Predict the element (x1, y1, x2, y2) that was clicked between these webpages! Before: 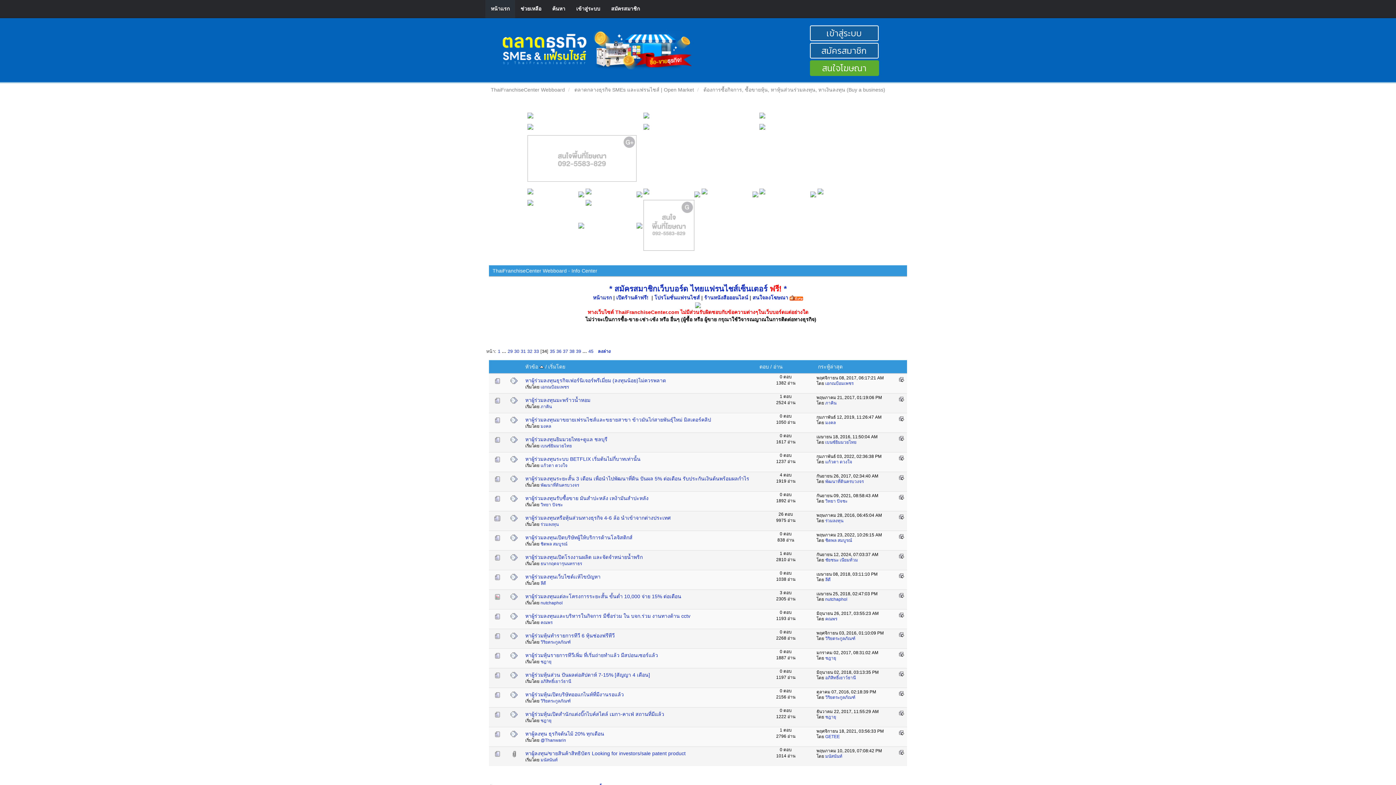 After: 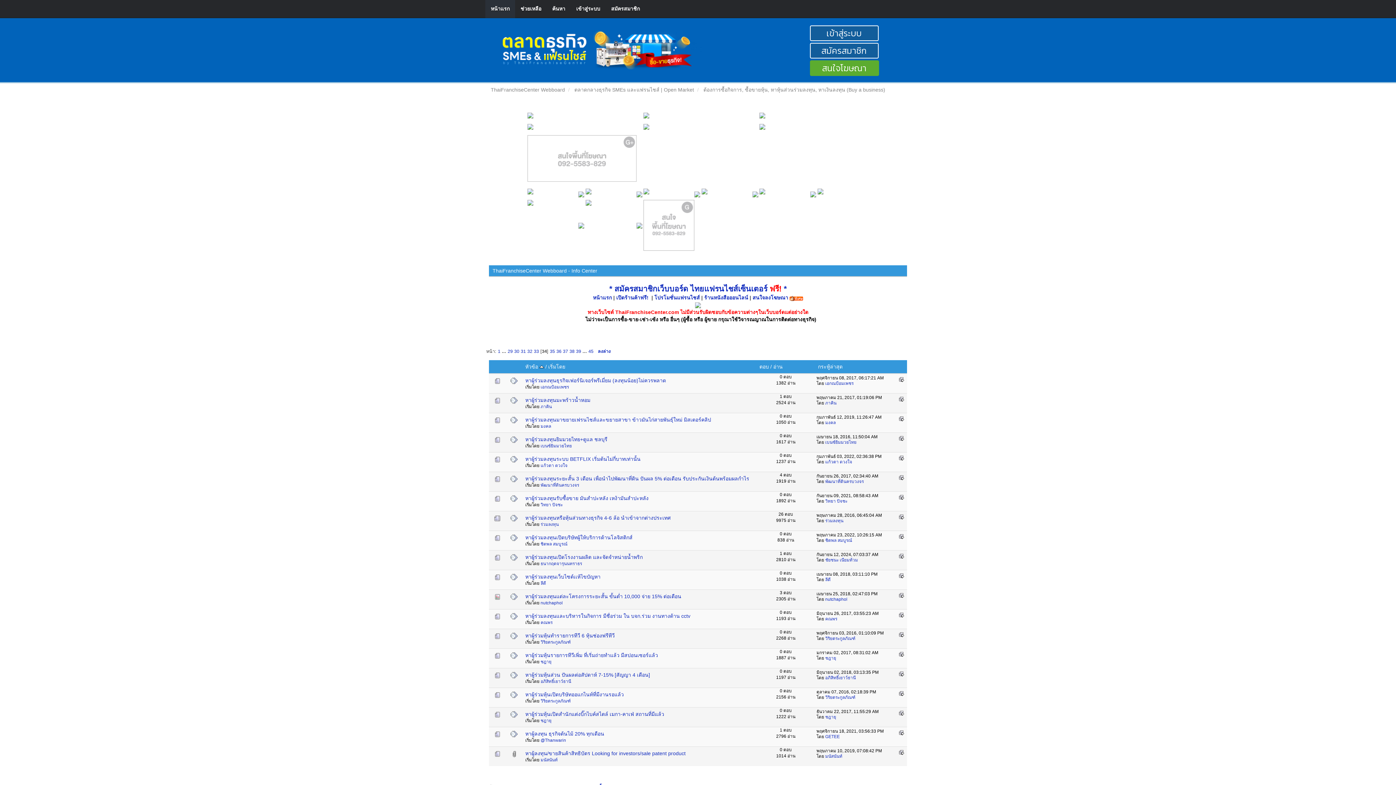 Action: bbox: (527, 126, 538, 132)